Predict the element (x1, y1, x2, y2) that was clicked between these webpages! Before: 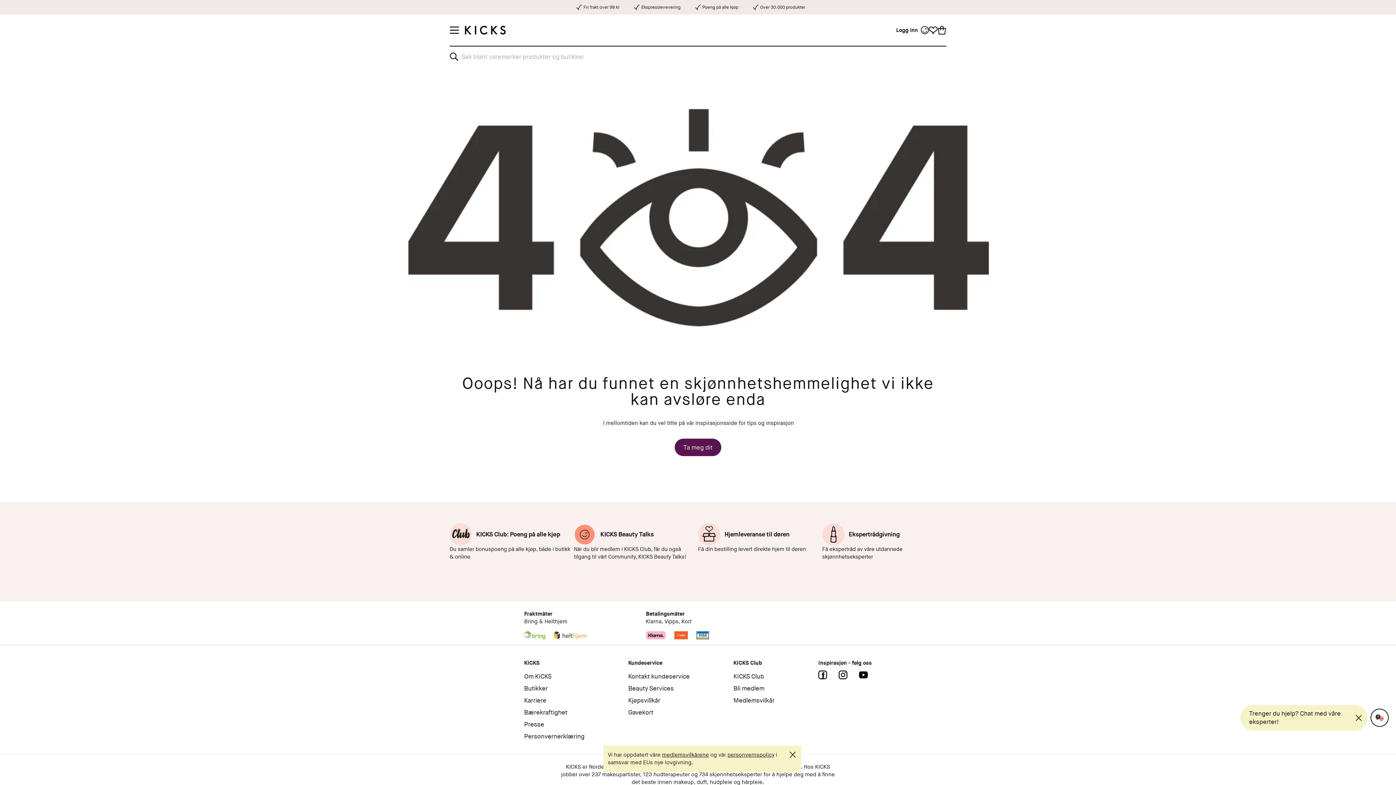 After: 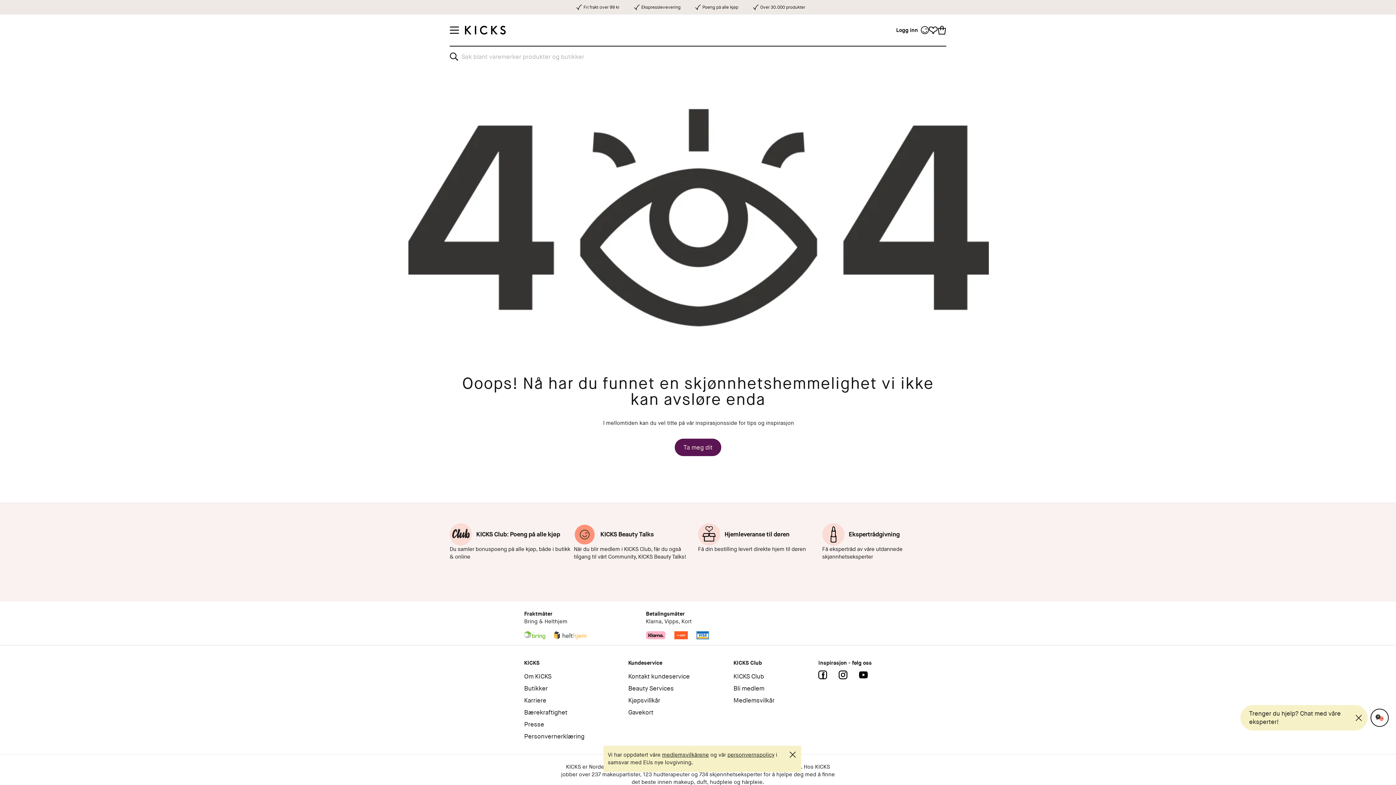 Action: bbox: (449, 523, 574, 561) label: KICKS Club: Poeng på alle kjøp

Du samler bonuspoeng på alle kjøp, både i butikk & online